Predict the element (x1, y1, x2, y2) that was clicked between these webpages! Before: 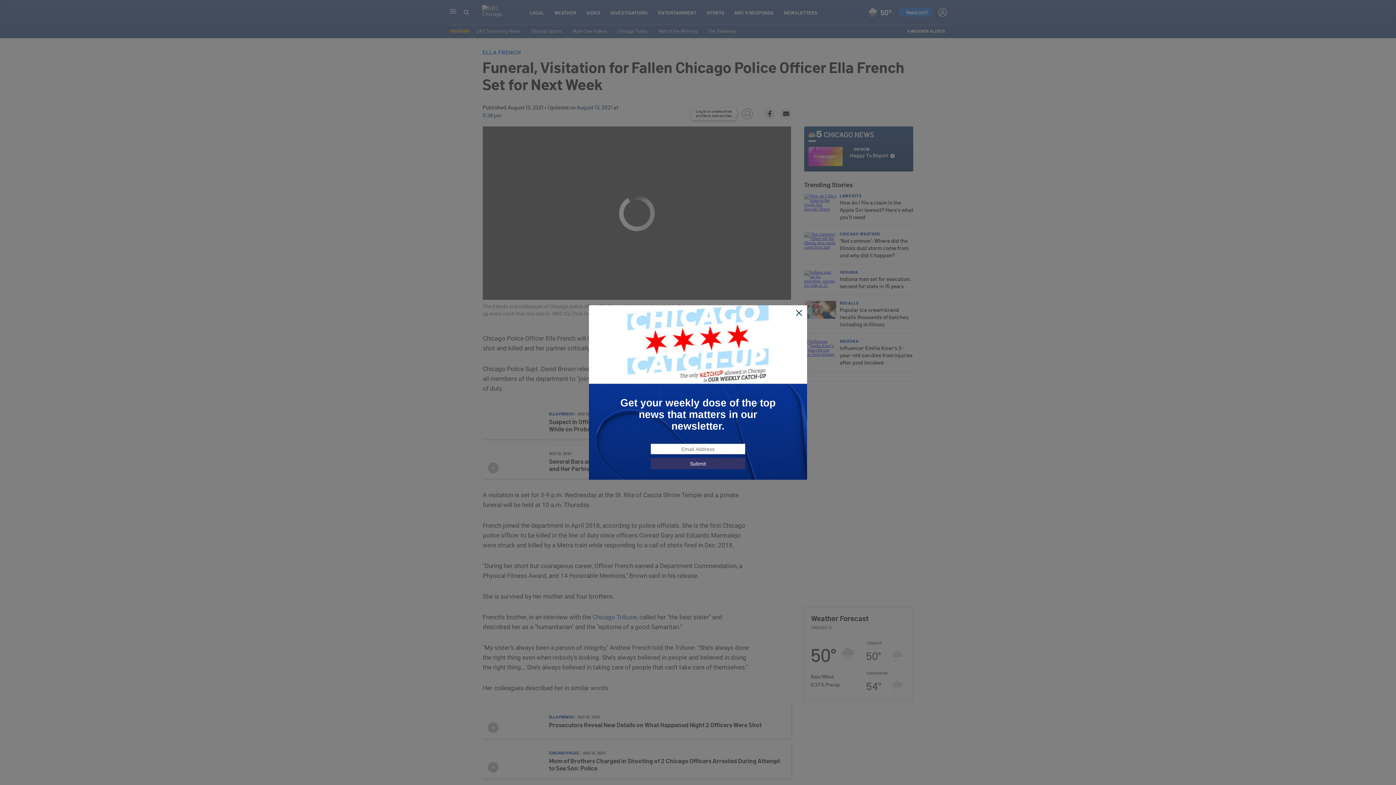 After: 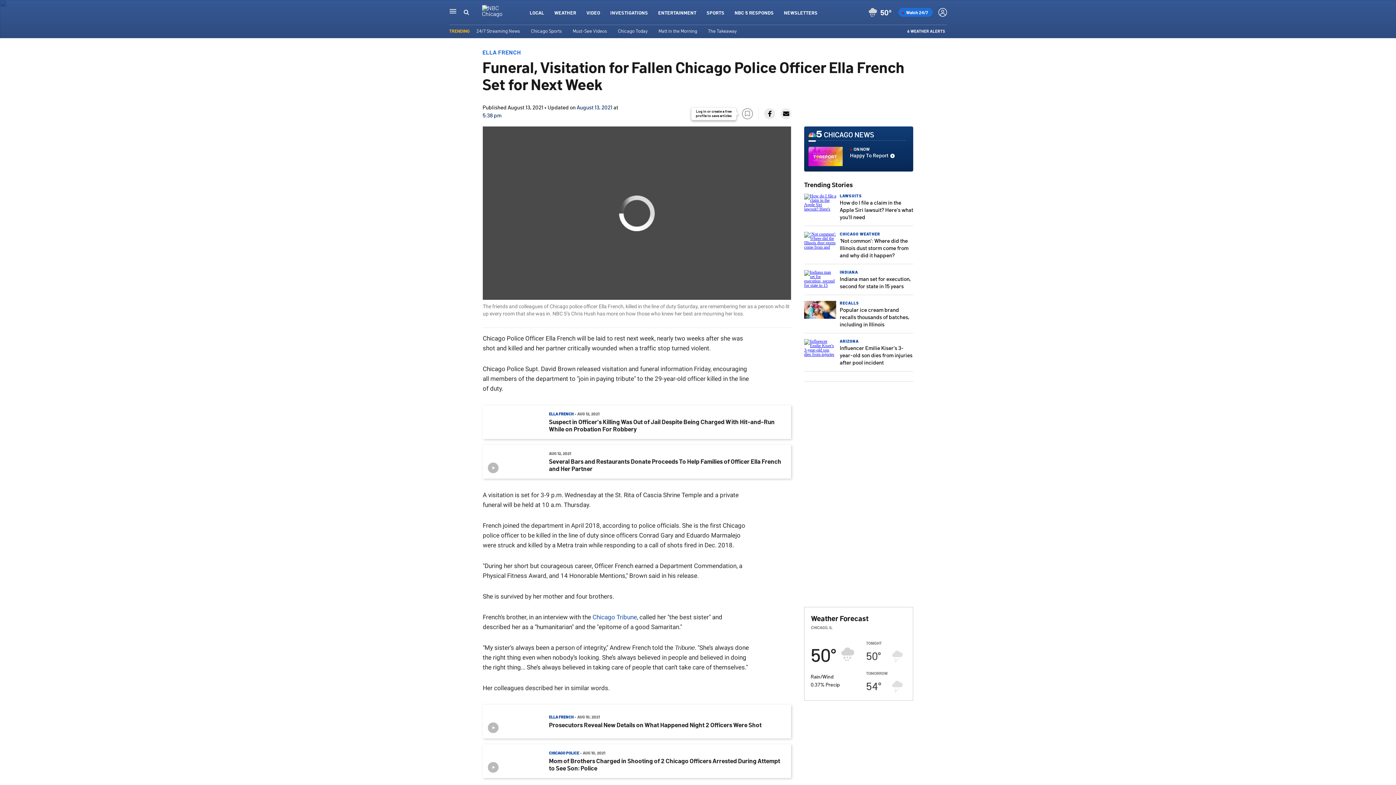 Action: bbox: (795, 309, 803, 317)